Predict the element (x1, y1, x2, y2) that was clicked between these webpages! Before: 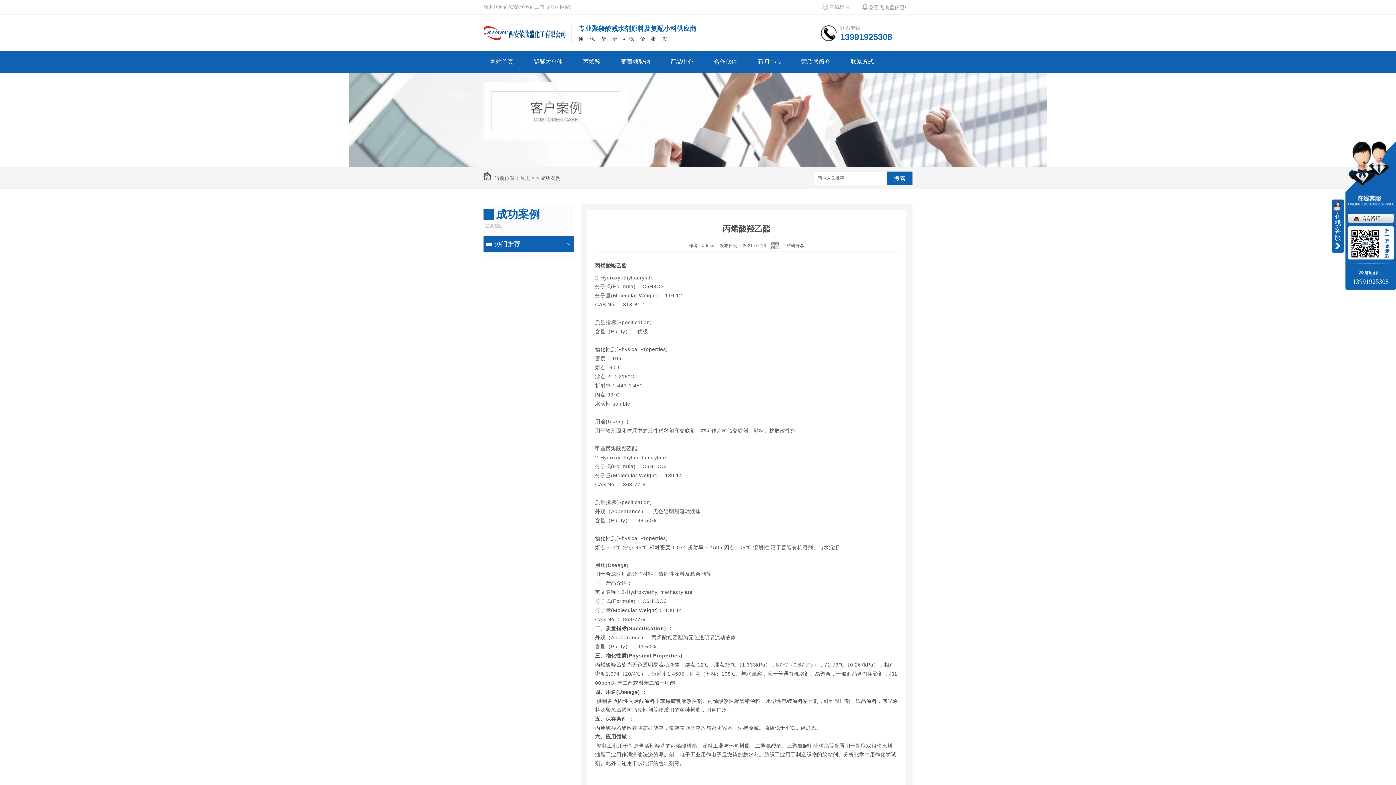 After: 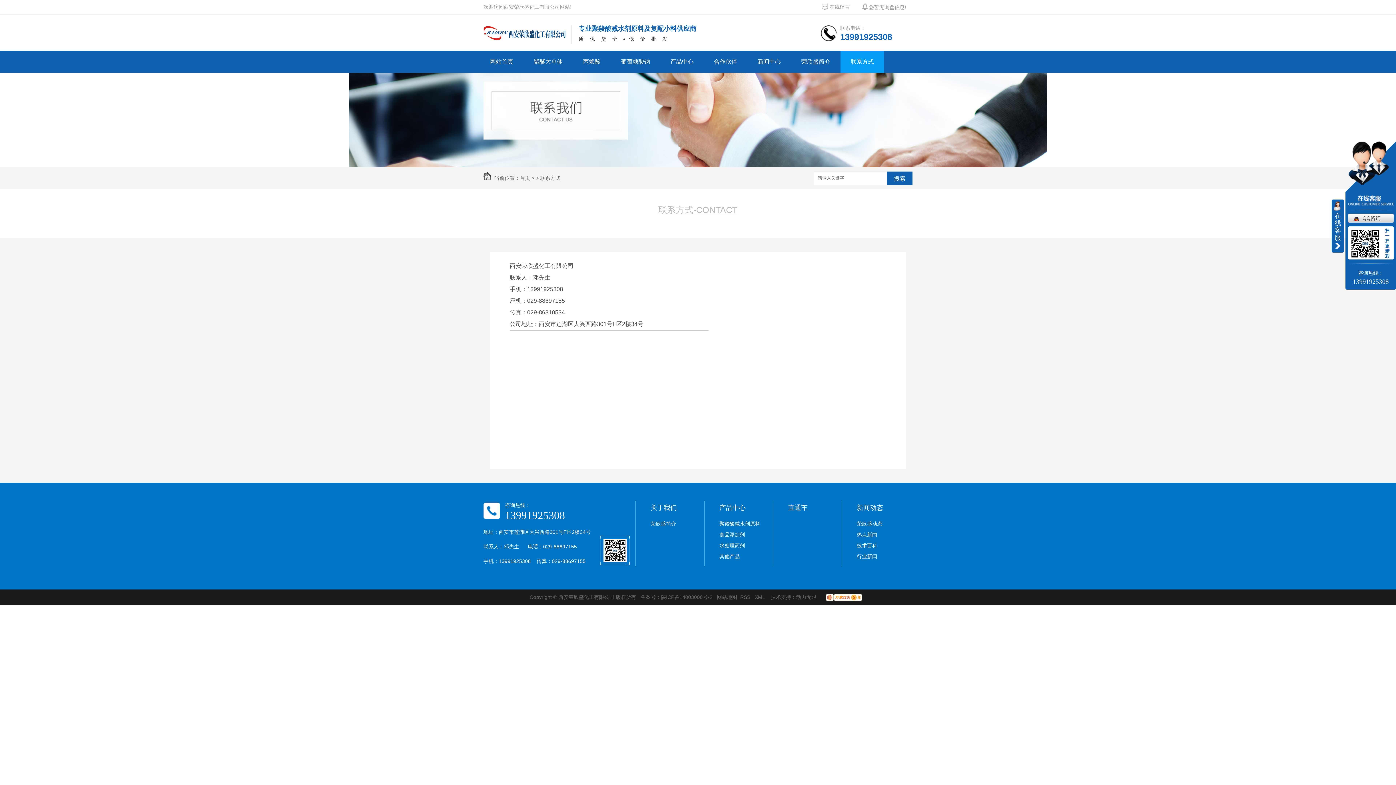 Action: label: 联系方式 bbox: (850, 50, 874, 72)